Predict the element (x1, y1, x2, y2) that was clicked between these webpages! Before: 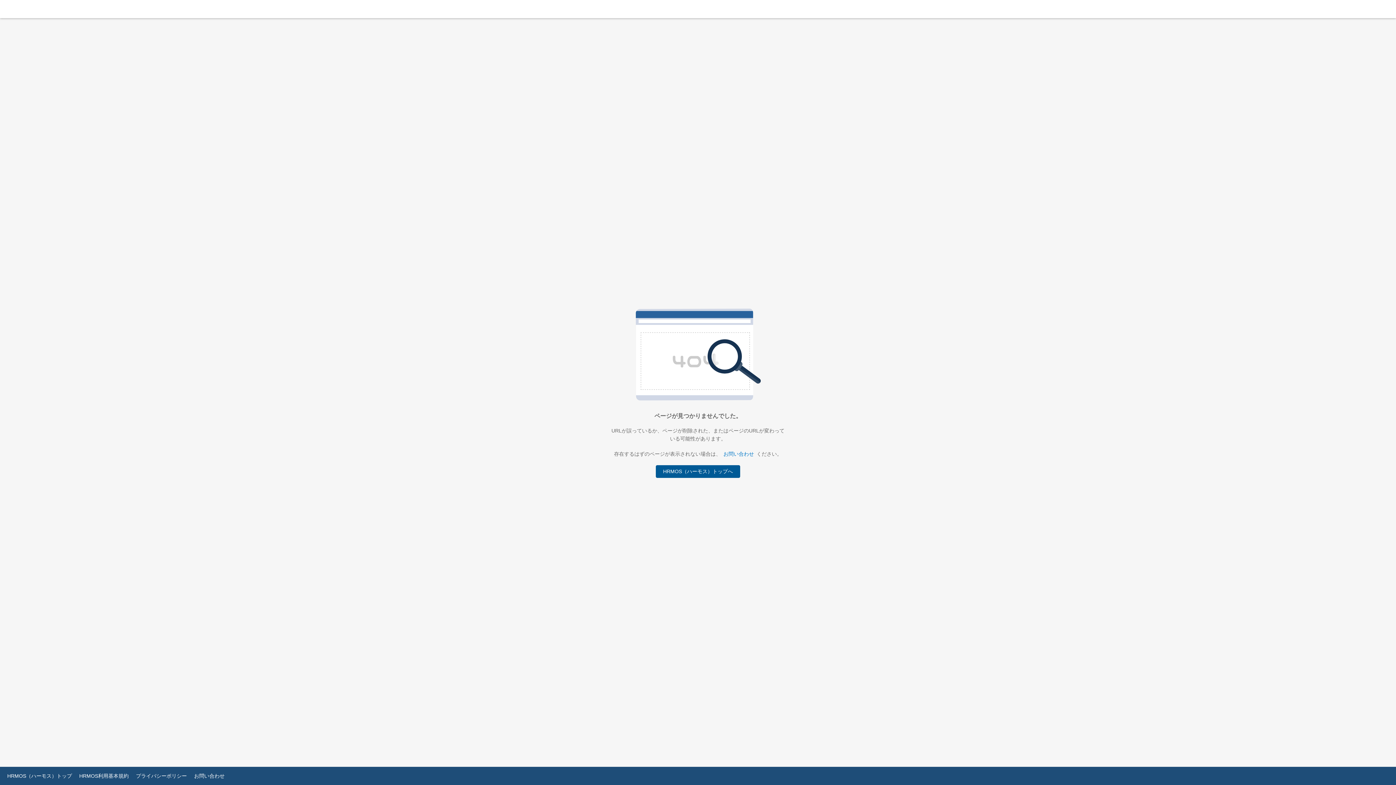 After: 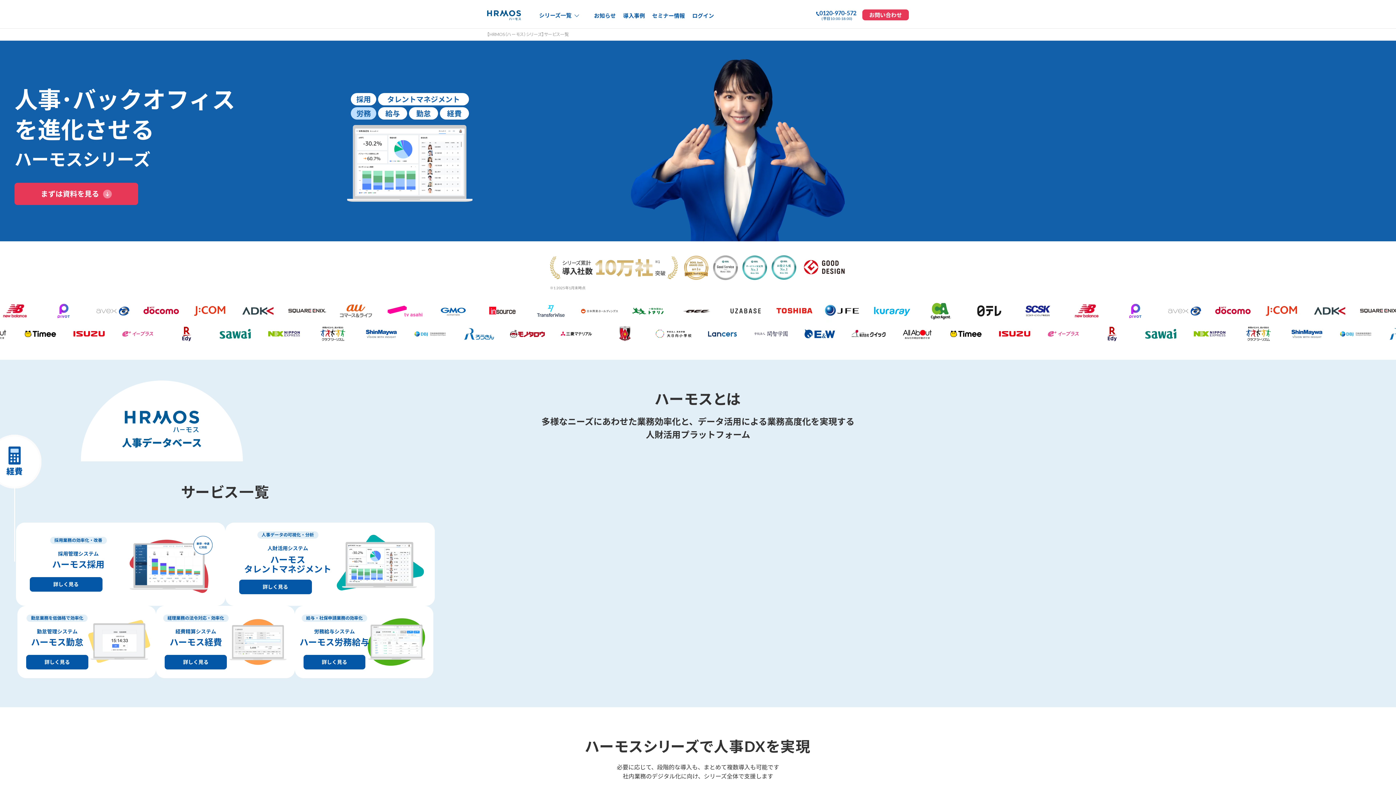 Action: label: HRMOS（ハーモス）トップへ bbox: (656, 465, 740, 478)